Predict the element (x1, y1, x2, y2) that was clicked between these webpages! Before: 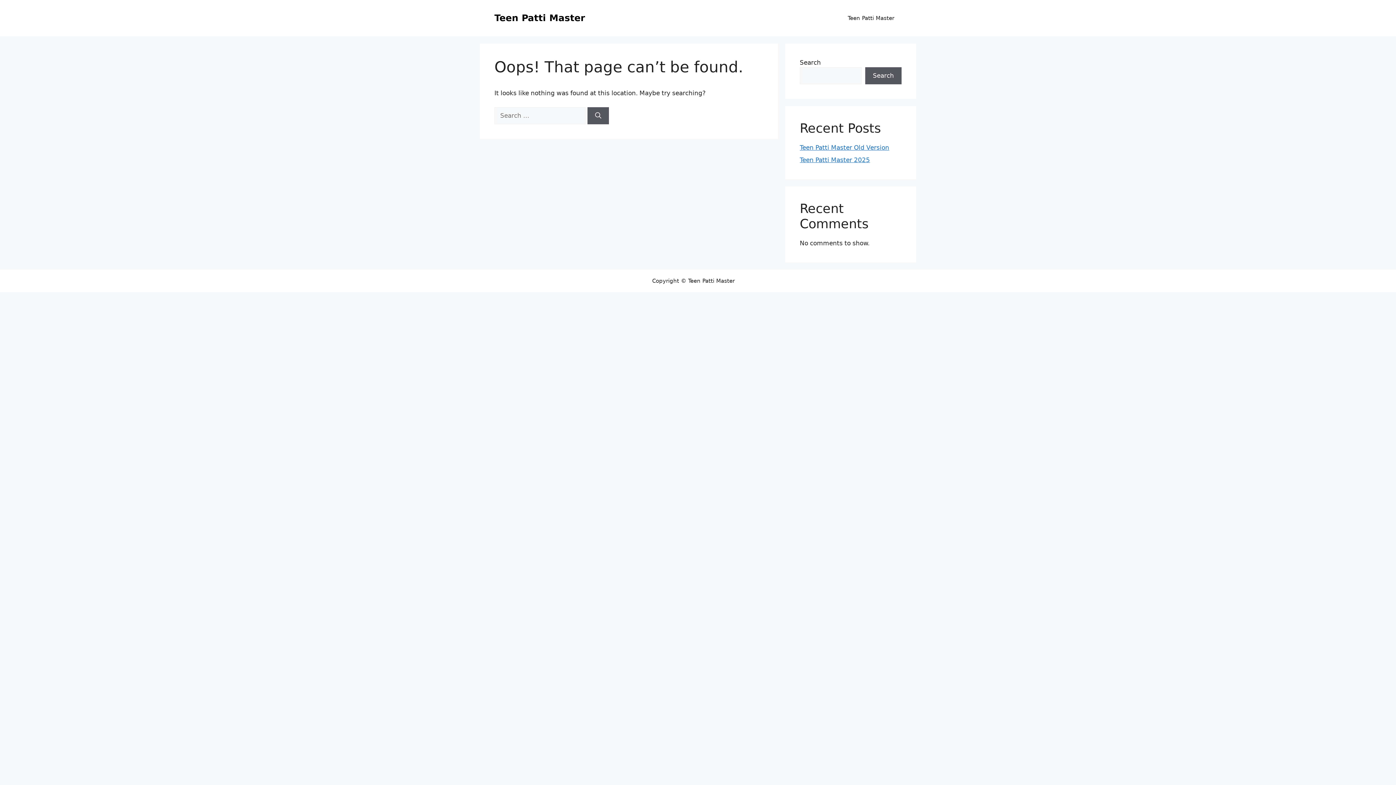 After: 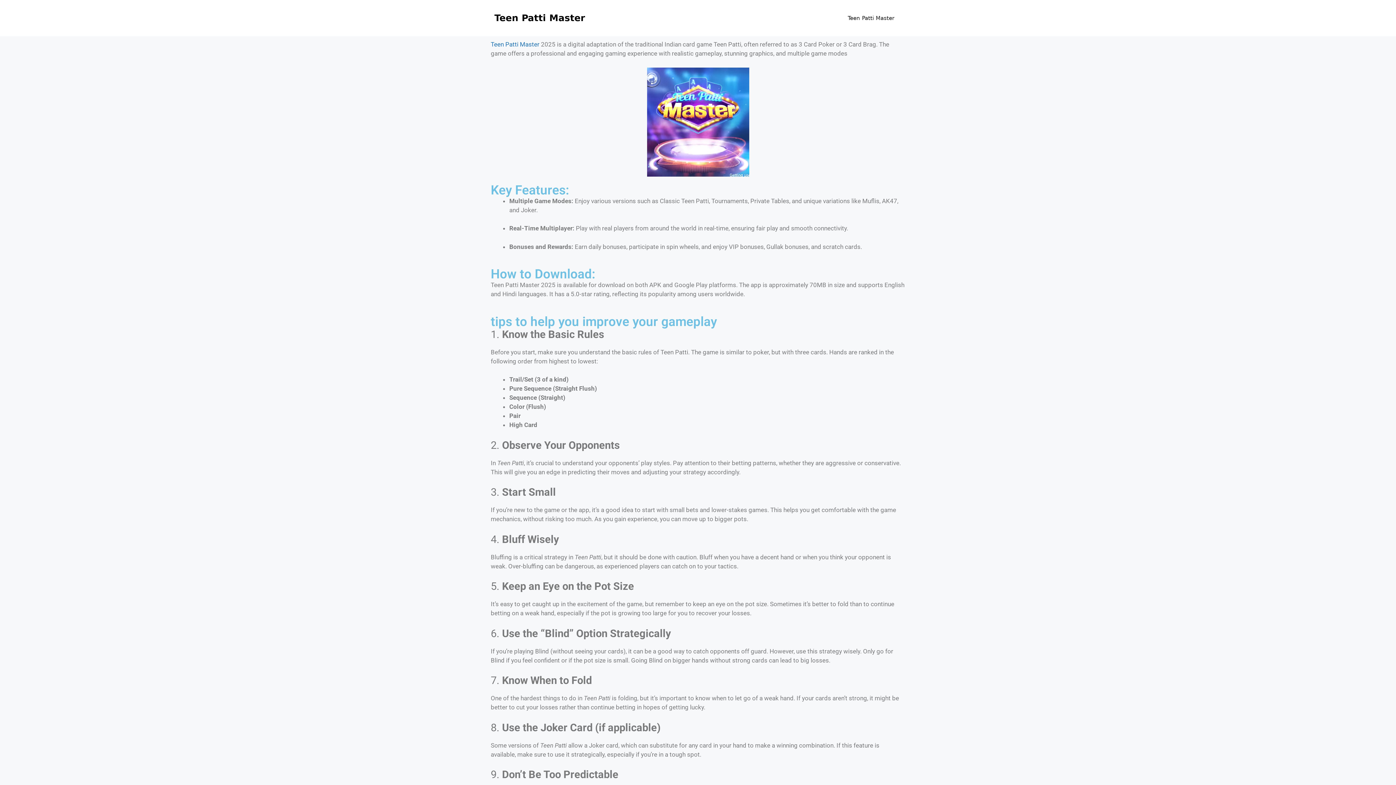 Action: bbox: (800, 156, 870, 163) label: Teen Patti Master 2025